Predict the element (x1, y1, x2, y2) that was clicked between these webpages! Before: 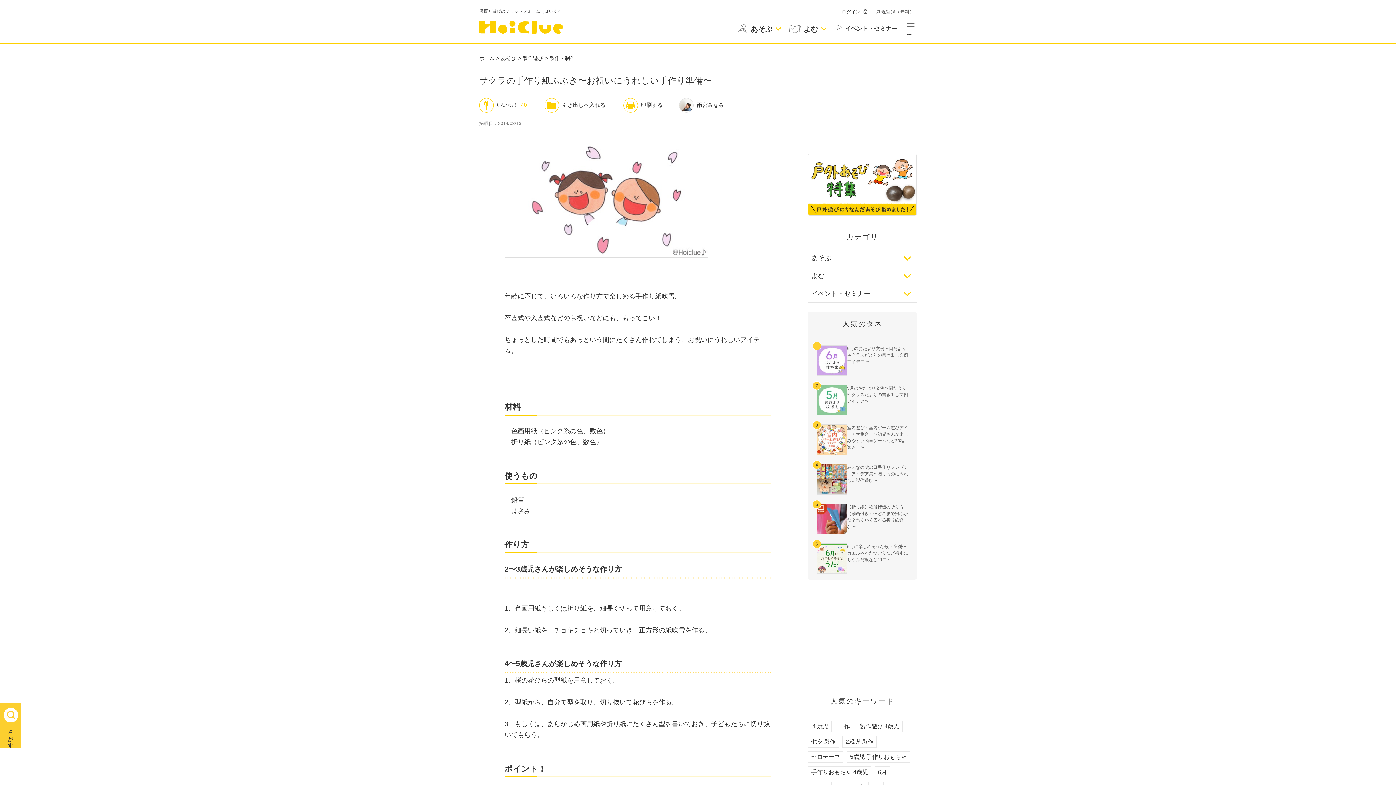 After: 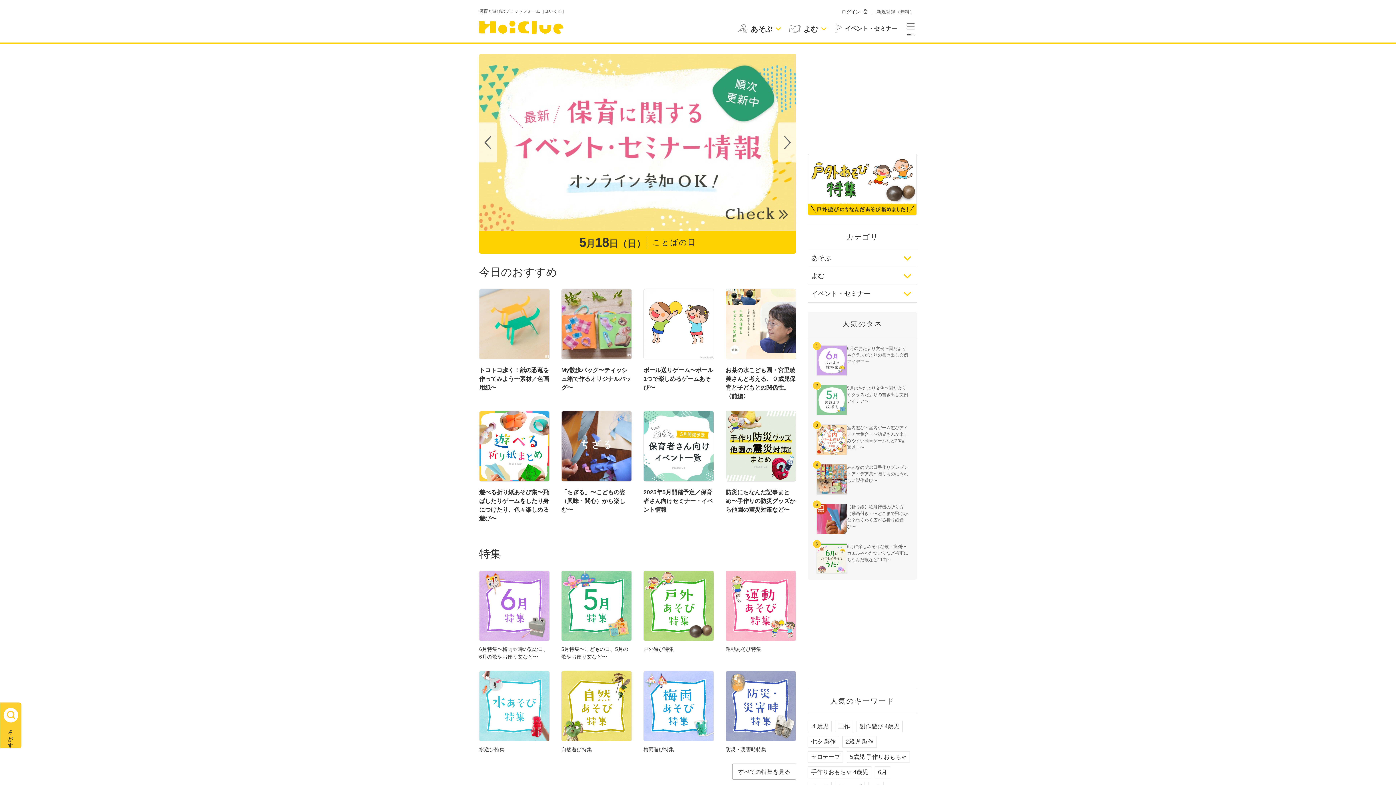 Action: bbox: (479, 23, 563, 29)